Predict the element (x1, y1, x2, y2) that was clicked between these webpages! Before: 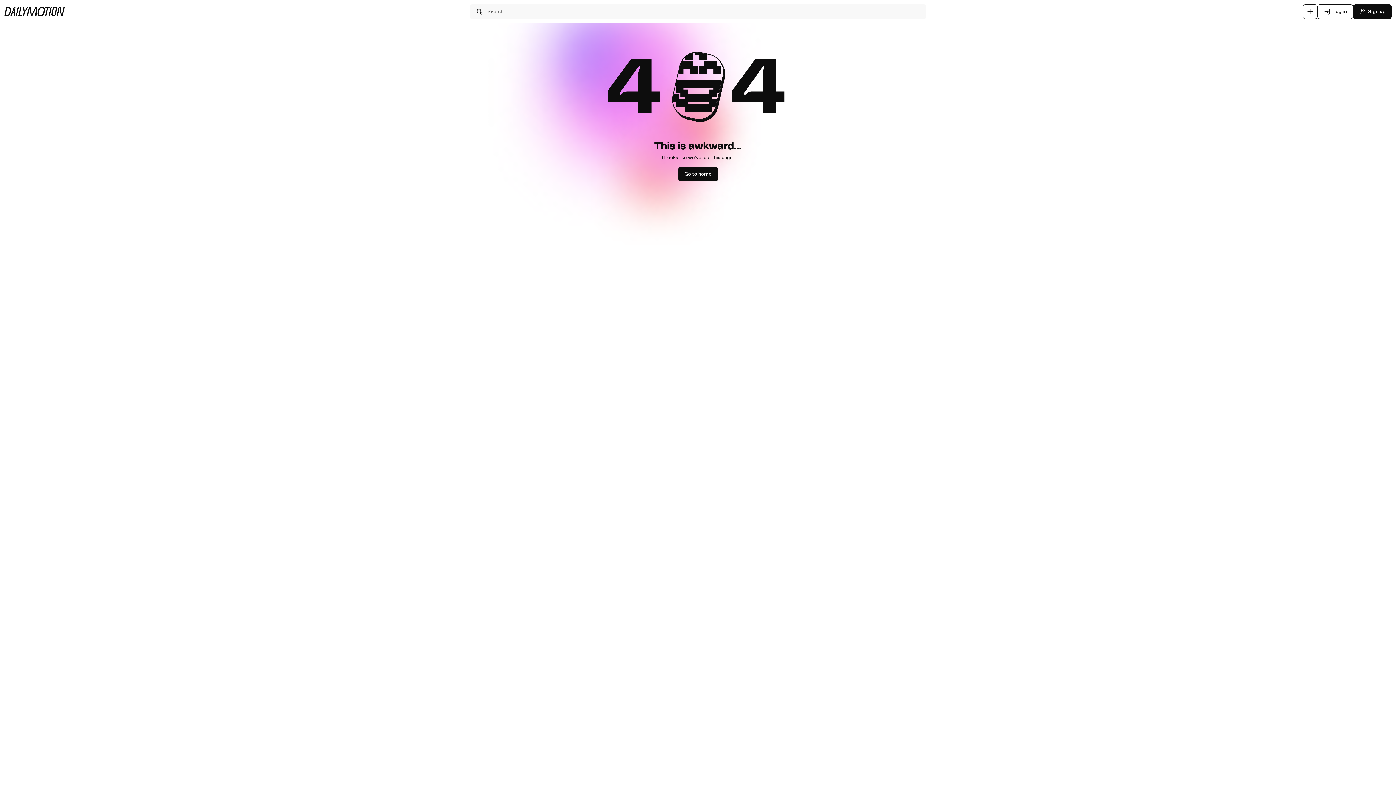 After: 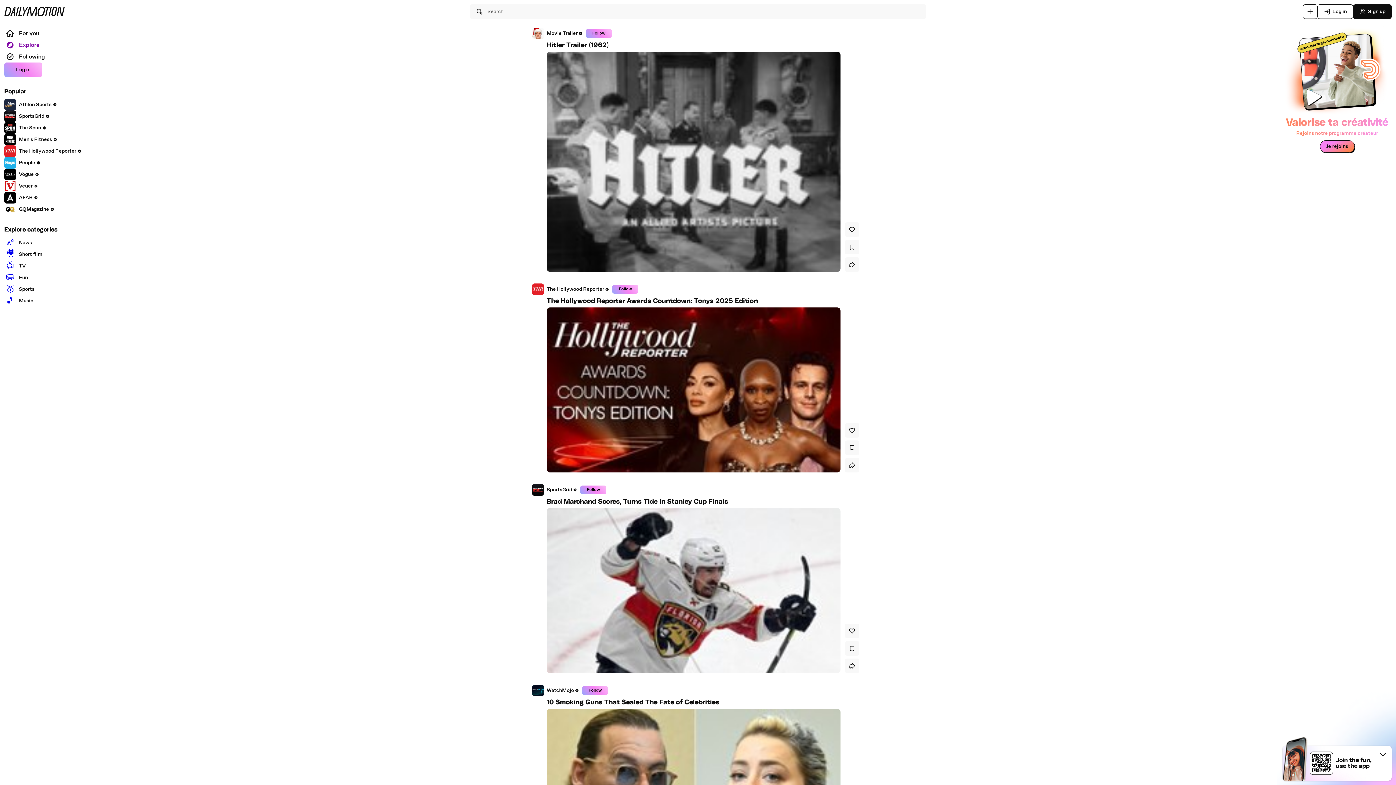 Action: bbox: (4, 6, 64, 16)